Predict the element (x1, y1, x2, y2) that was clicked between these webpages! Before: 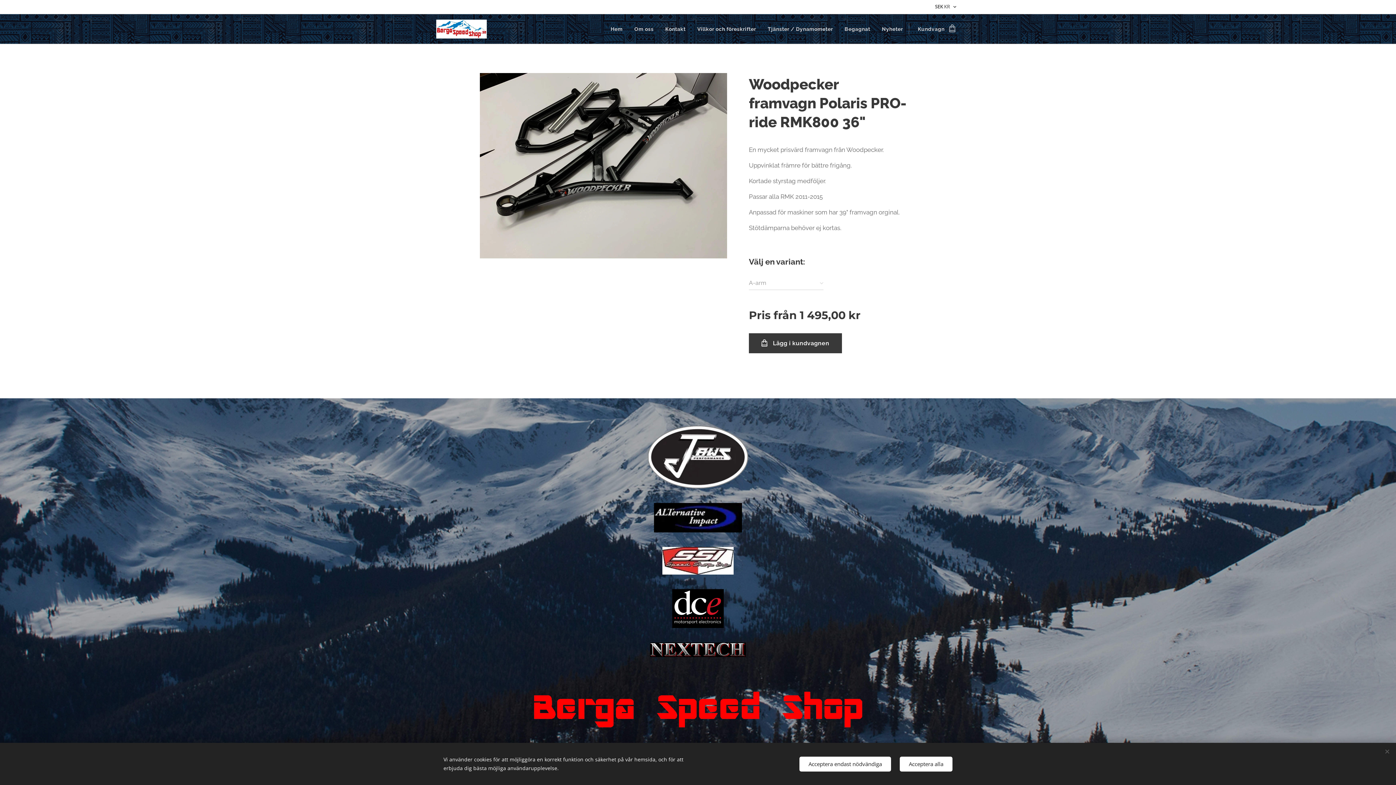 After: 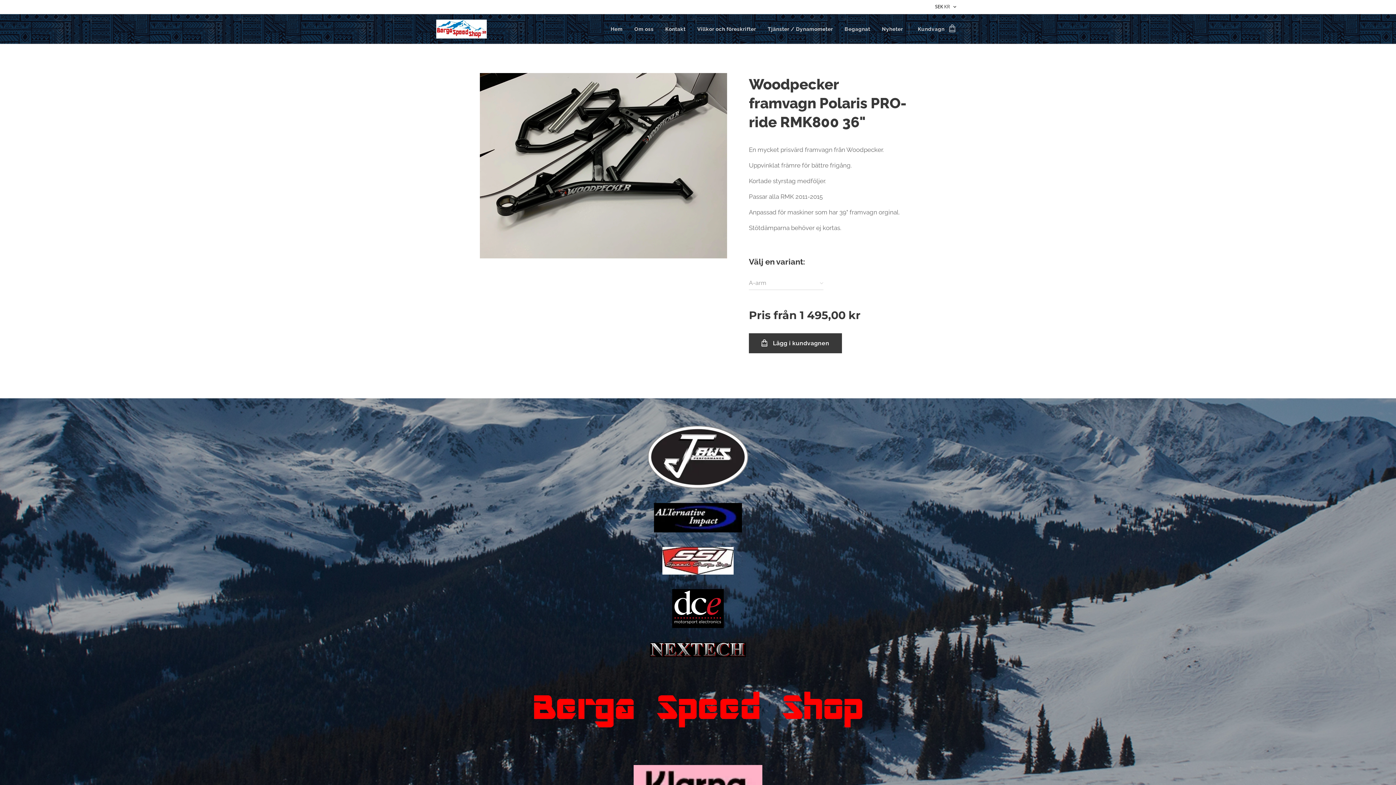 Action: bbox: (900, 756, 952, 771) label: Acceptera alla